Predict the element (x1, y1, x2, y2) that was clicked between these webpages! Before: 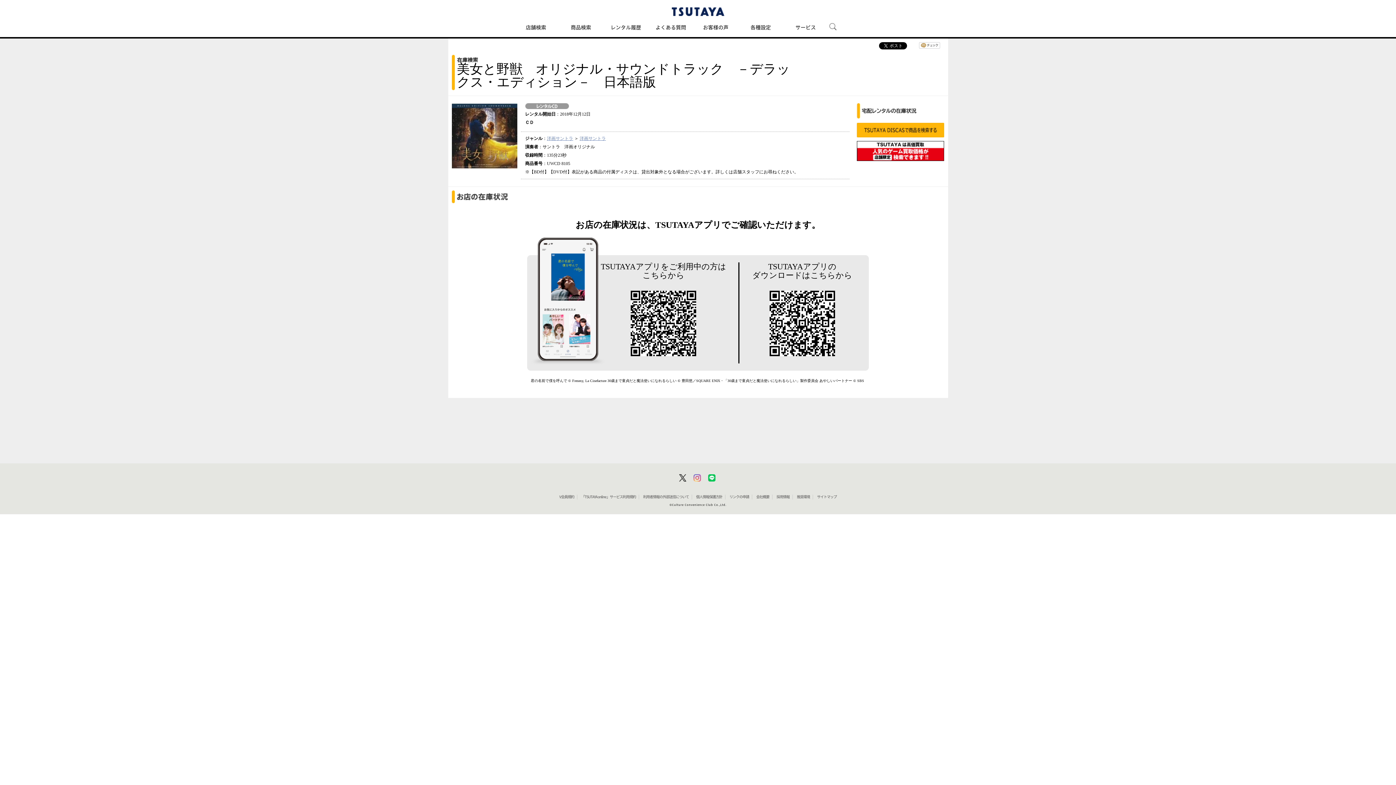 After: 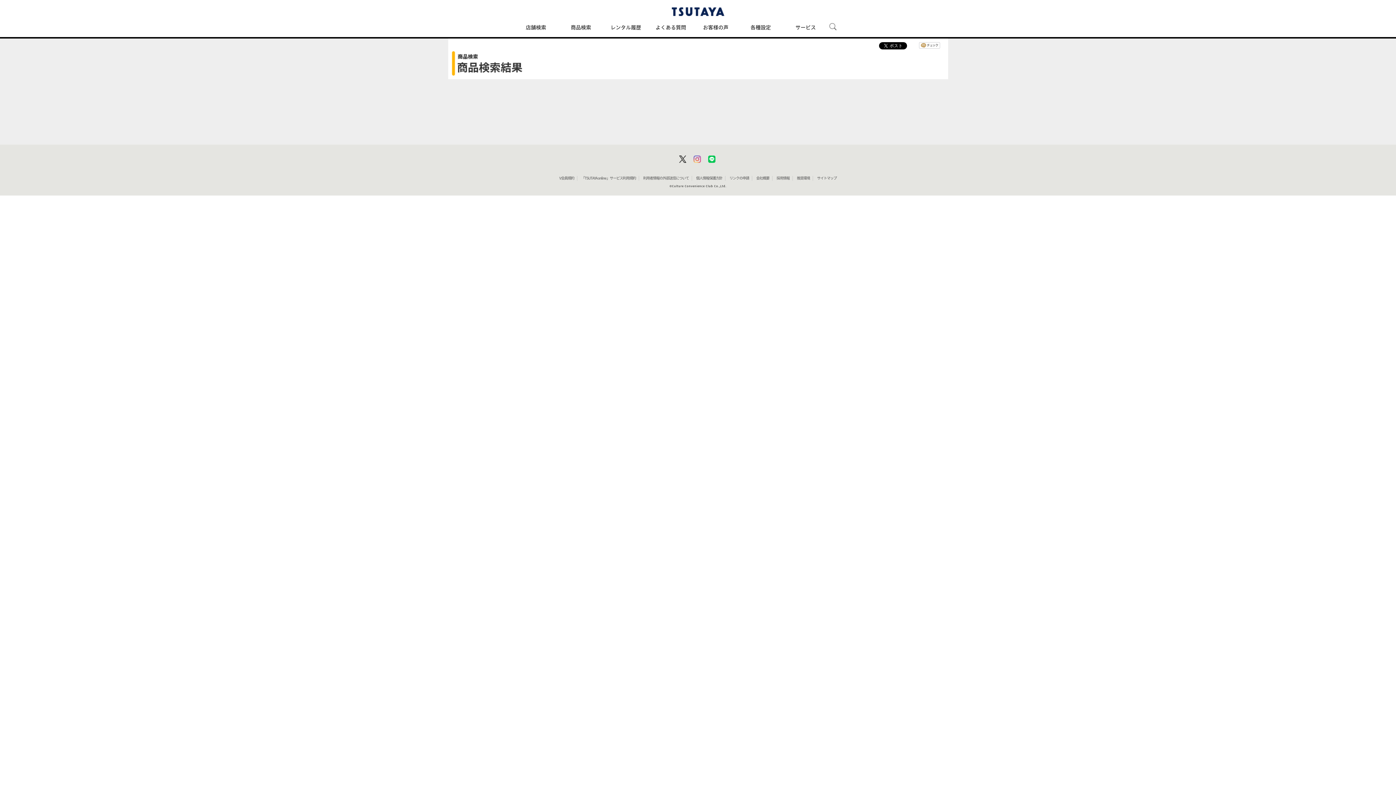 Action: bbox: (579, 136, 606, 141) label: 洋画サントラ